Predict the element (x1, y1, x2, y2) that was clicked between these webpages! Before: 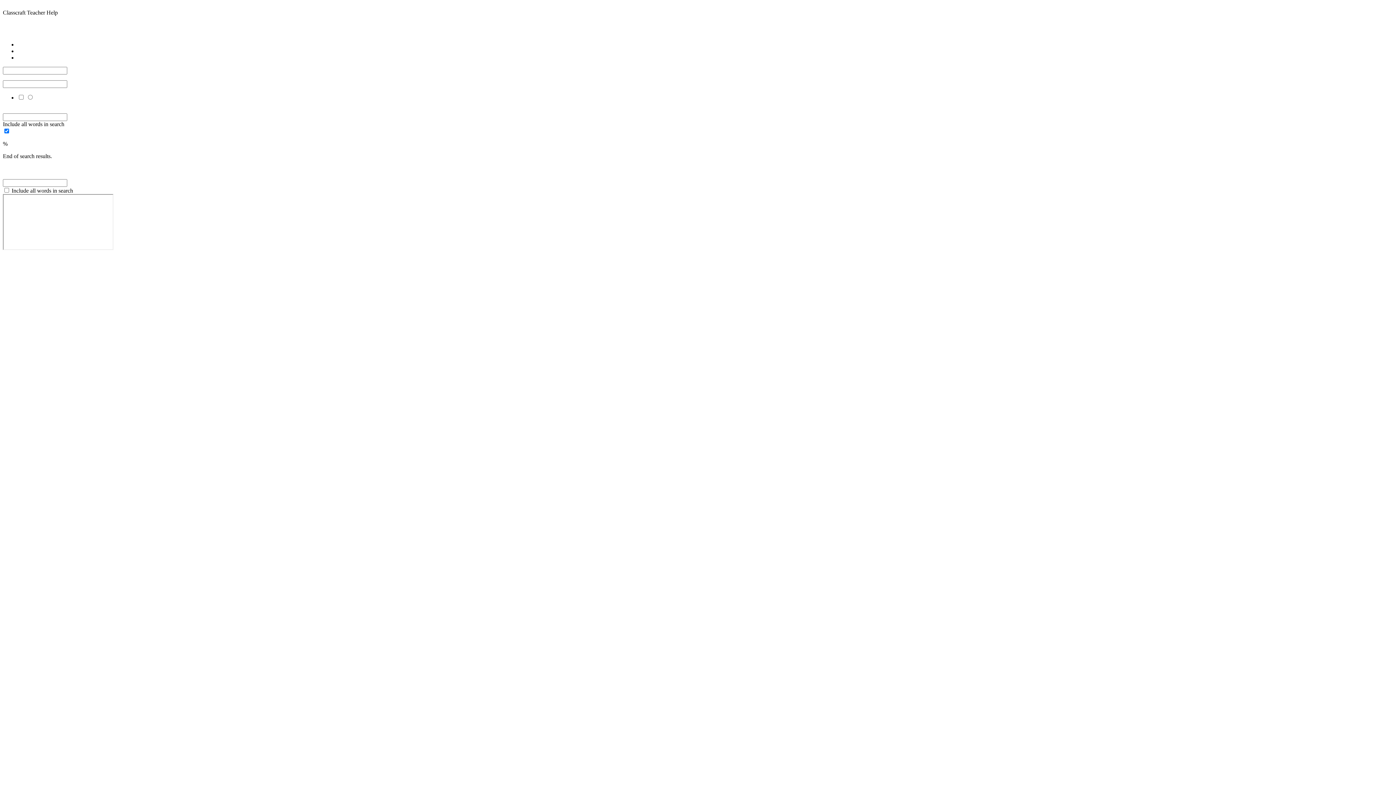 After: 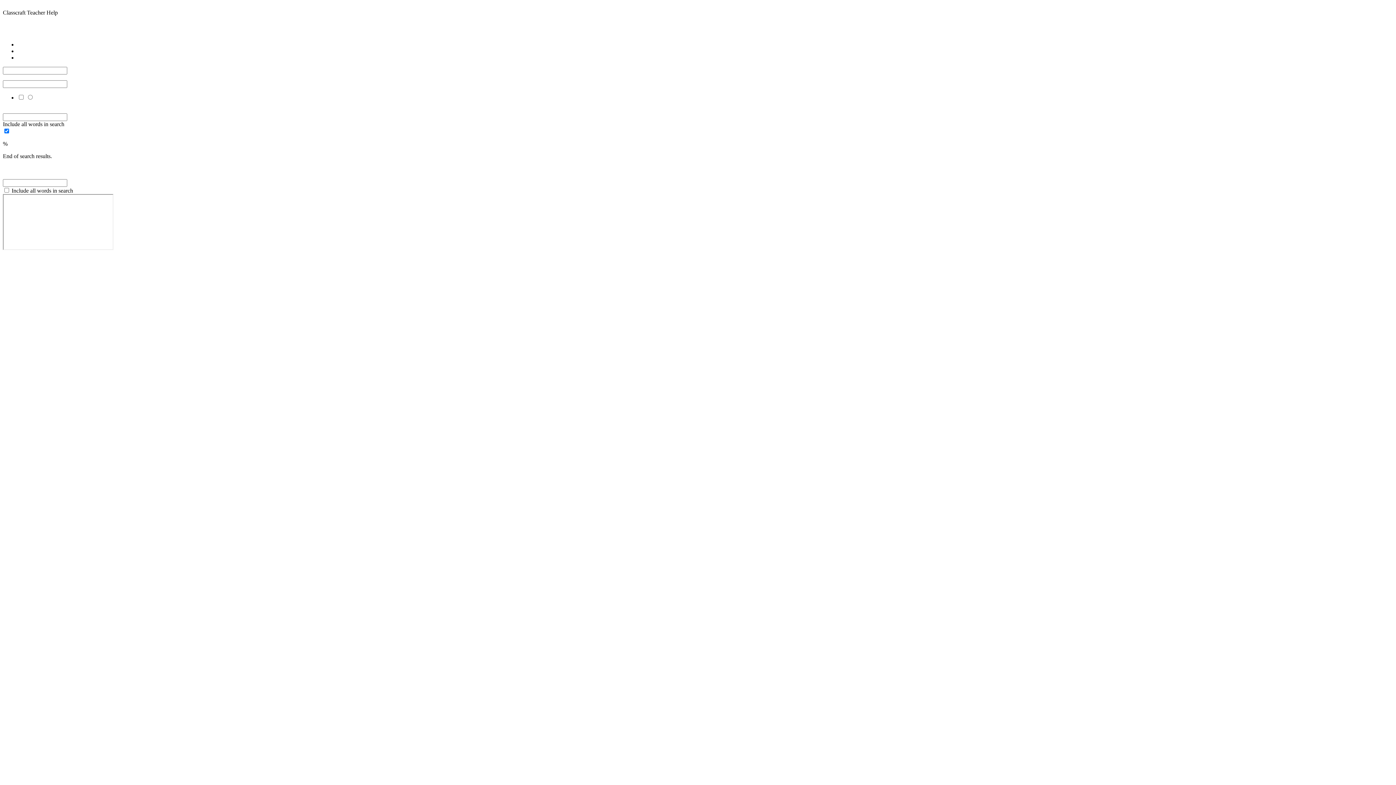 Action: bbox: (68, 113, 70, 120) label:  